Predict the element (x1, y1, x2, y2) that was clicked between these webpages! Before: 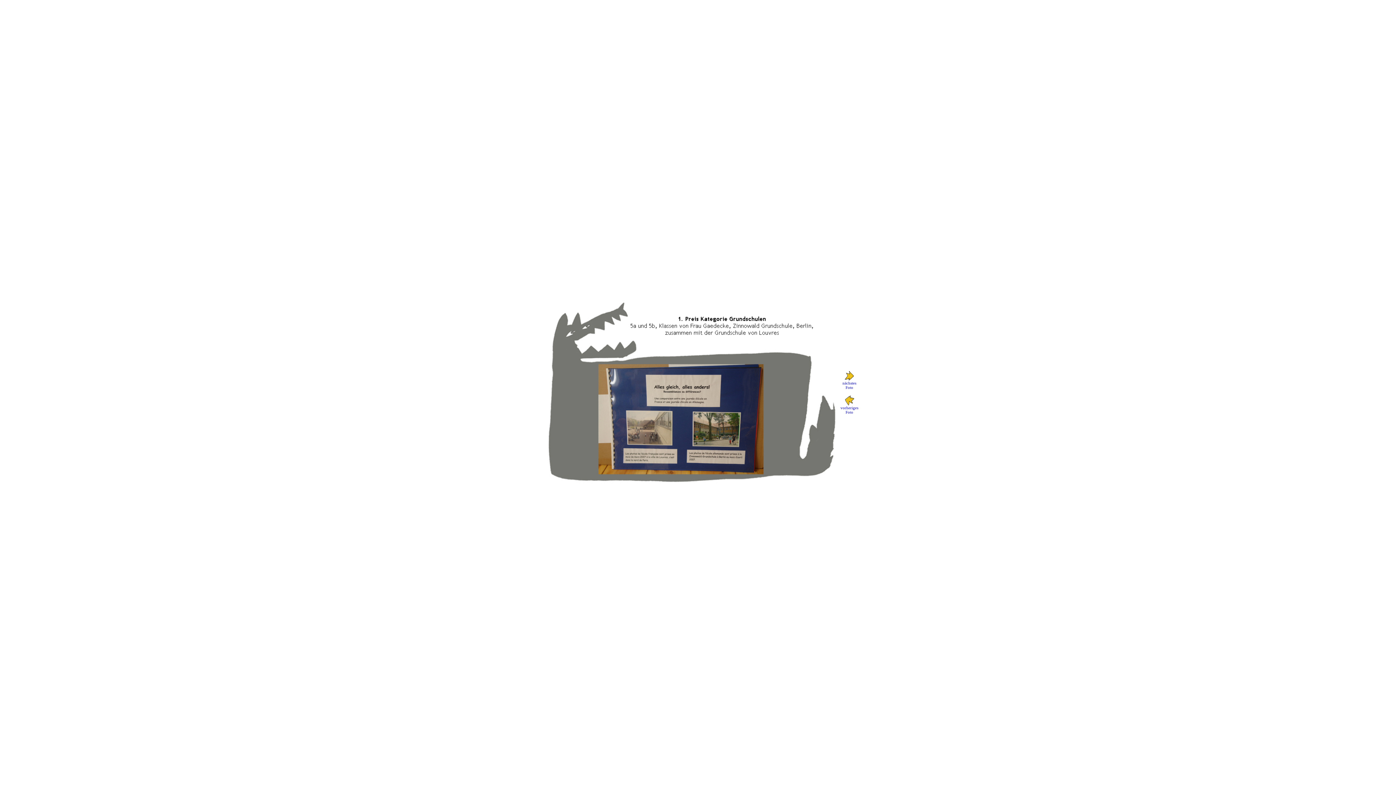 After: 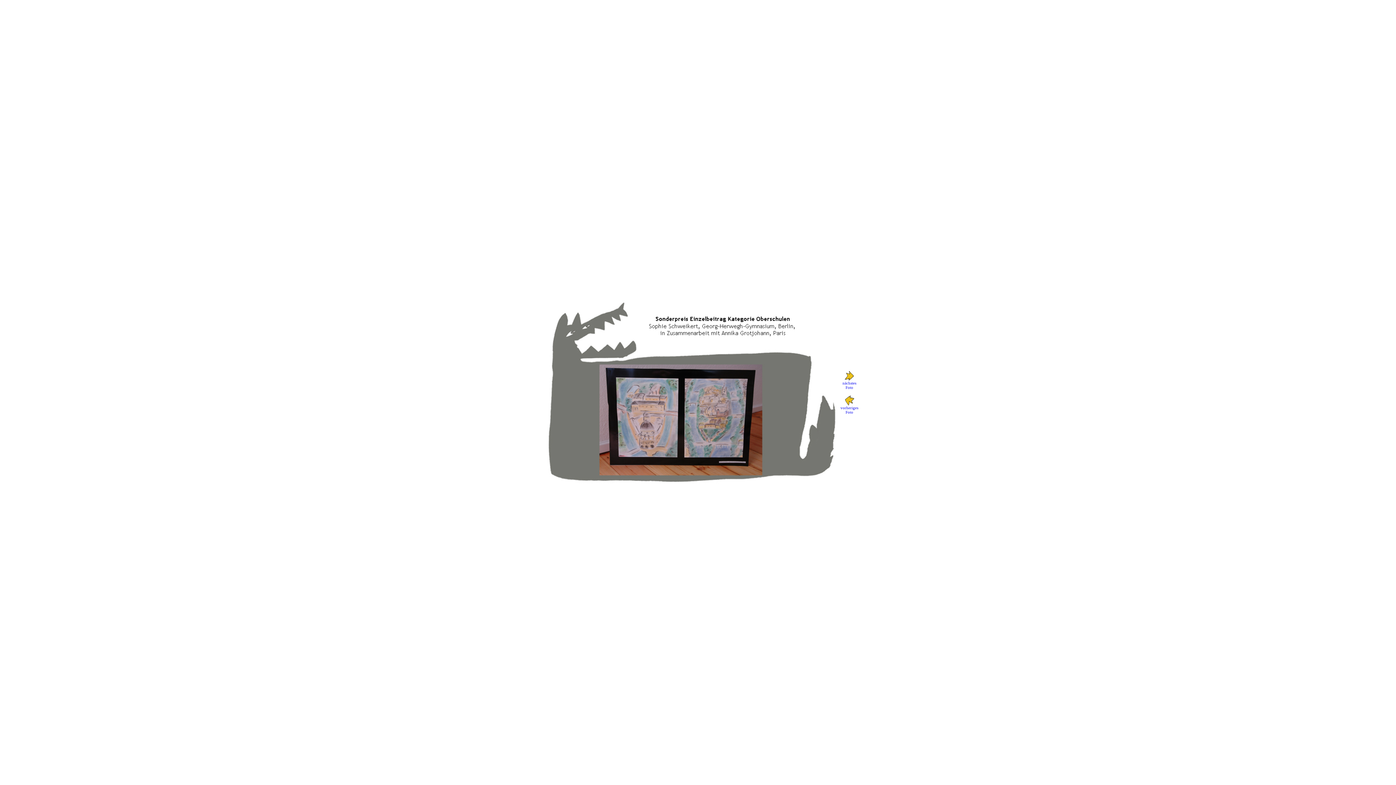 Action: label: vorheriges Foto bbox: (840, 405, 858, 414)